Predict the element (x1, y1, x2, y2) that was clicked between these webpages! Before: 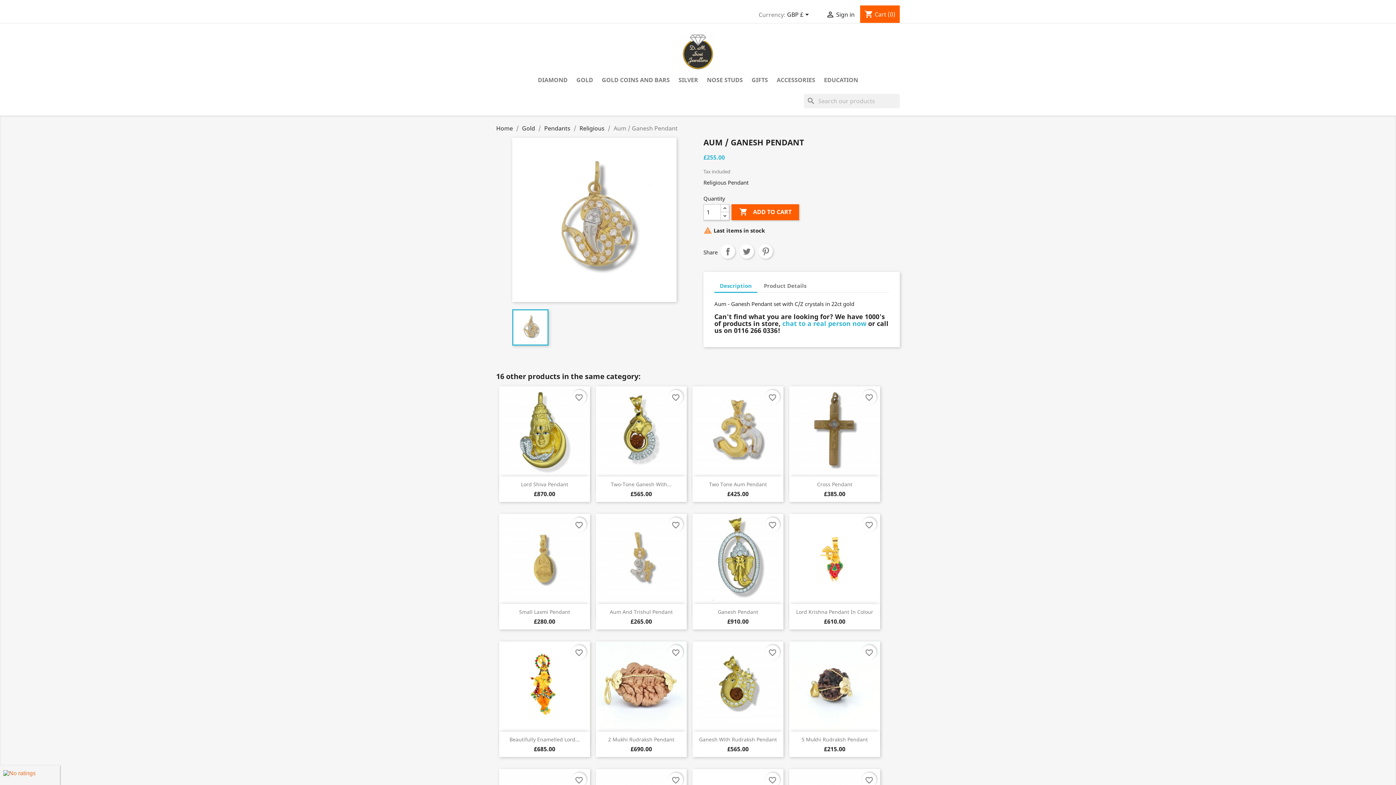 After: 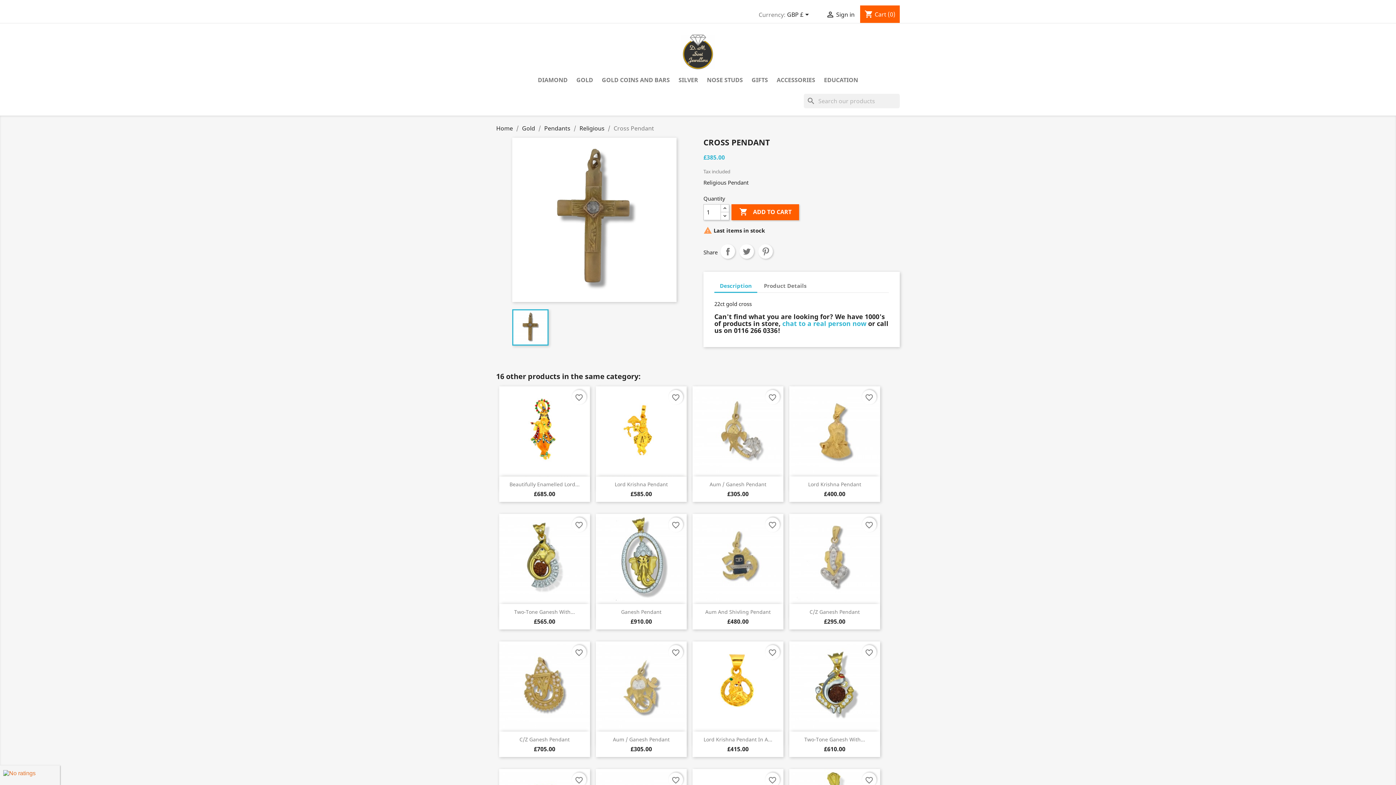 Action: bbox: (789, 386, 880, 476)